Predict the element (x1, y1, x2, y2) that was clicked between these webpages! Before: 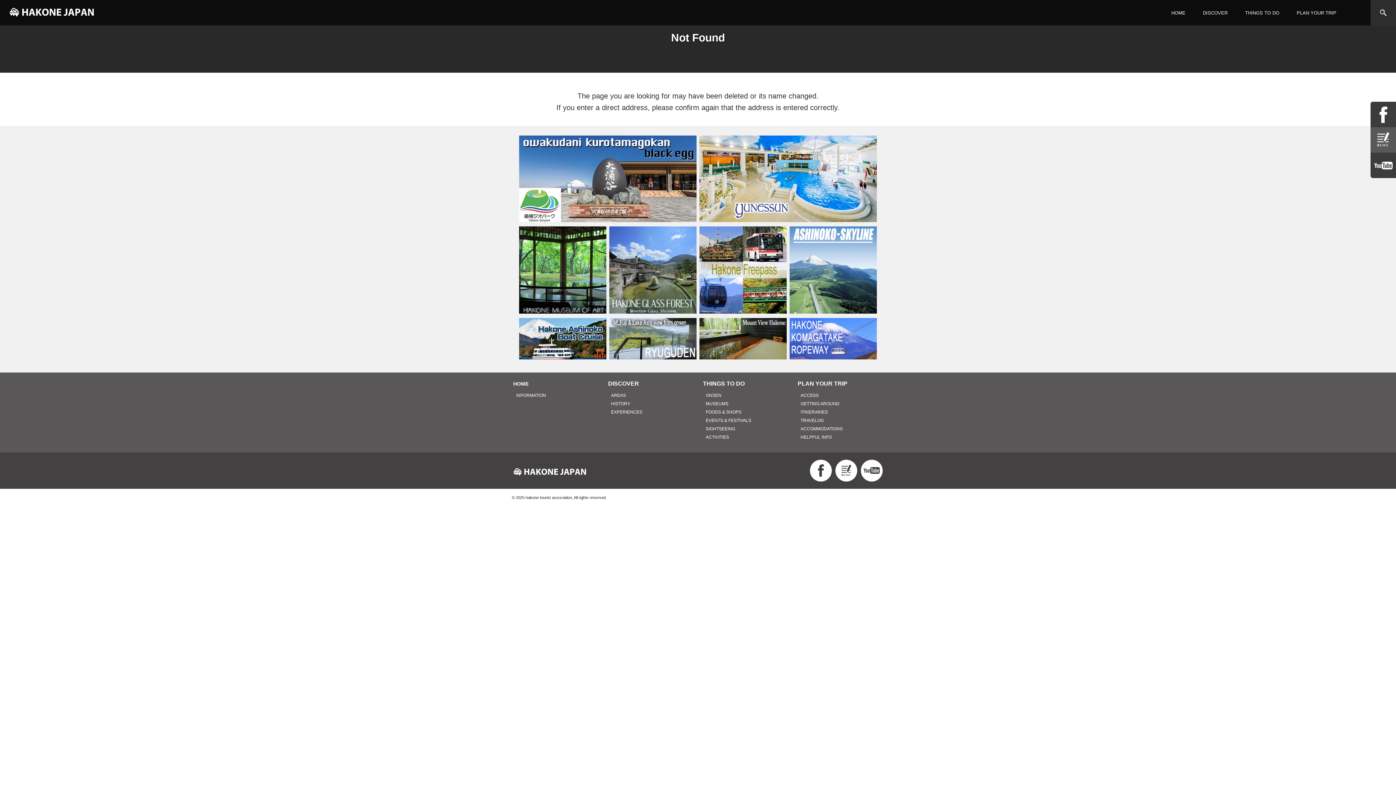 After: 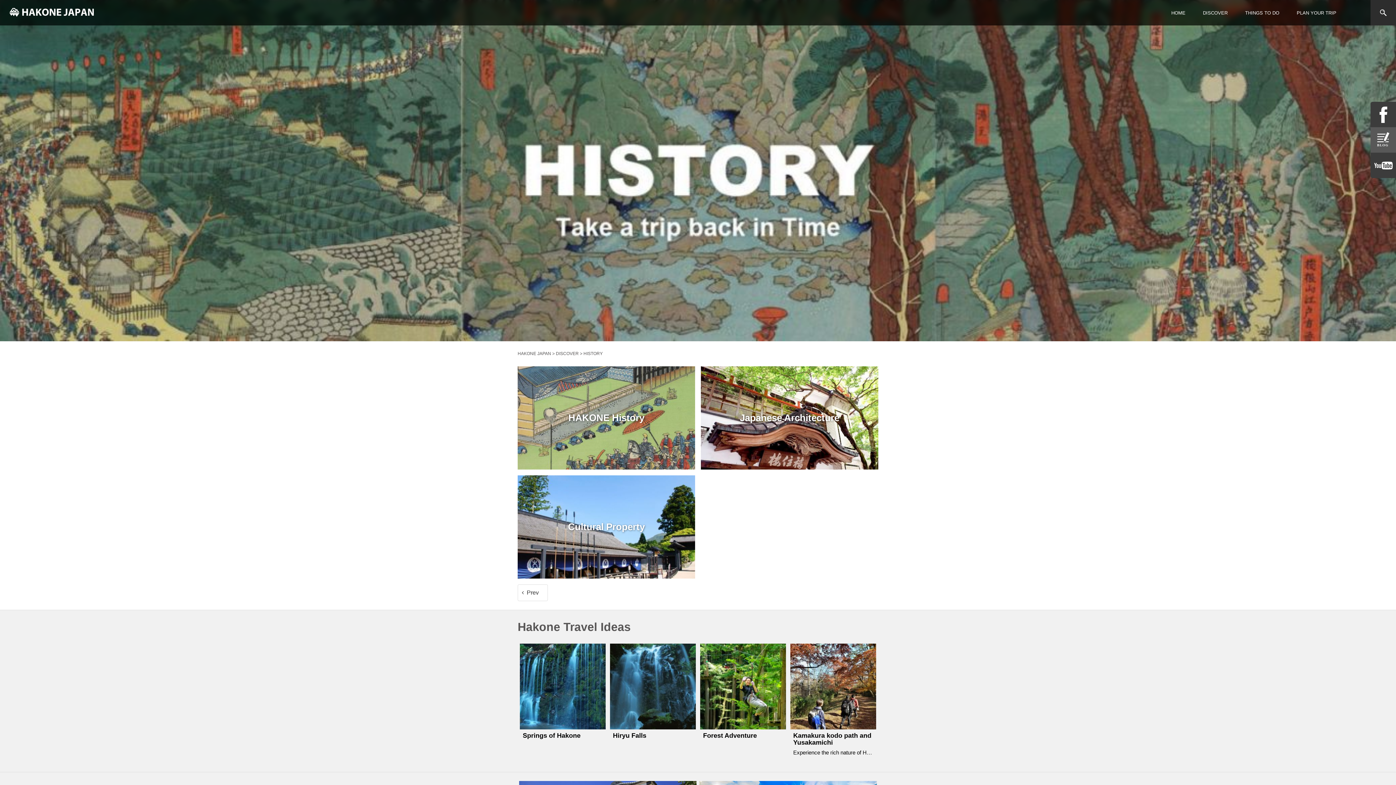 Action: label: HISTORY bbox: (611, 401, 630, 406)